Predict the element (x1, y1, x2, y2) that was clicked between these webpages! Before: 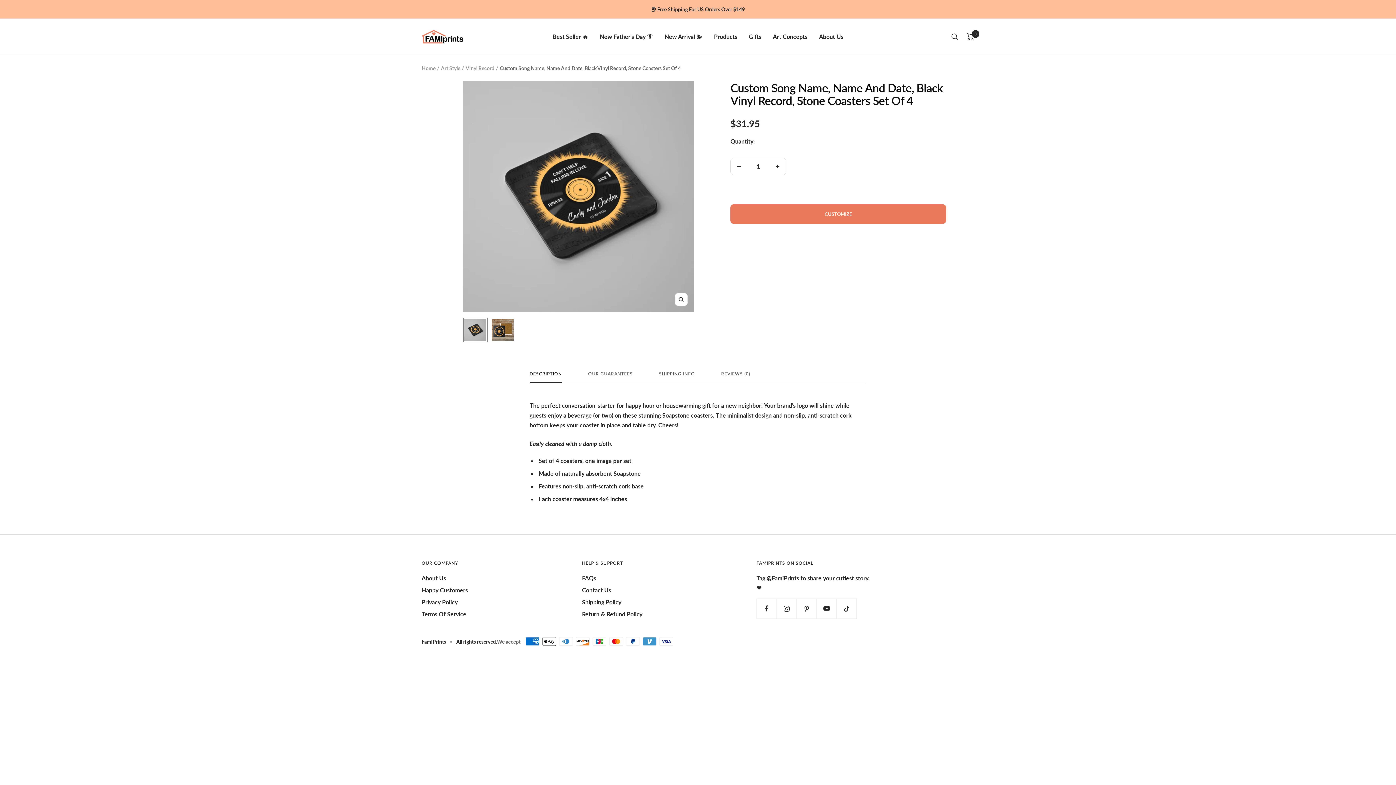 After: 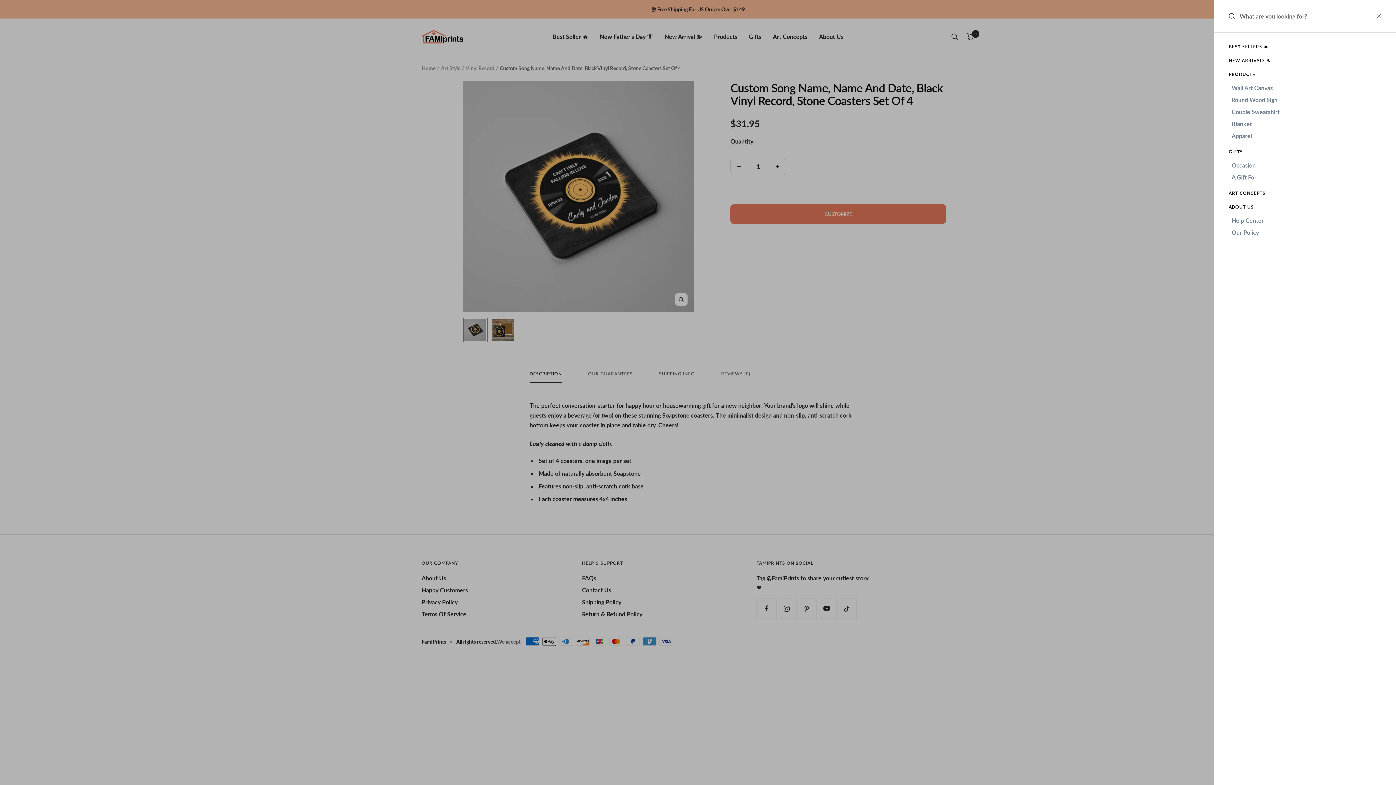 Action: bbox: (951, 33, 958, 39) label: Search